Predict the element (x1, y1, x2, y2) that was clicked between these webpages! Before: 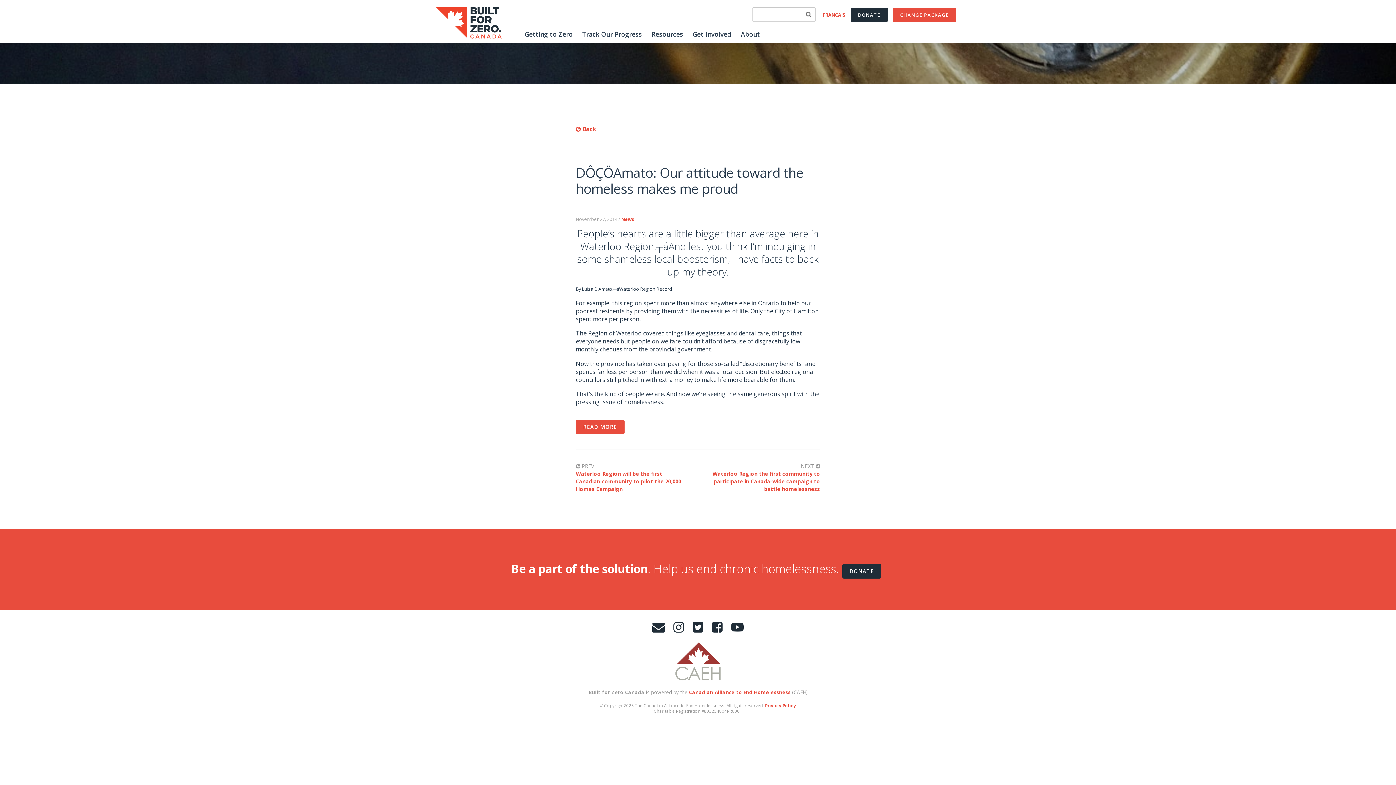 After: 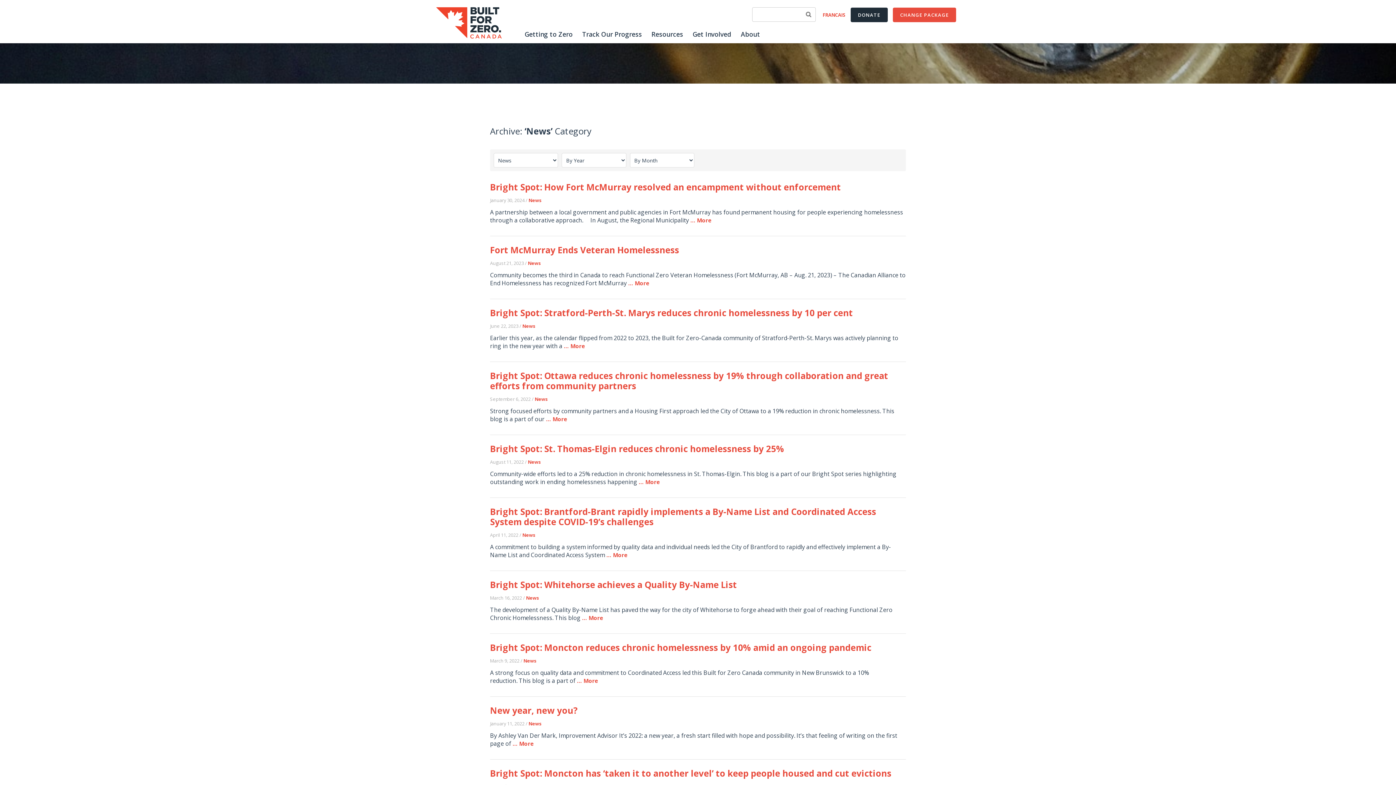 Action: label: News bbox: (621, 216, 634, 222)